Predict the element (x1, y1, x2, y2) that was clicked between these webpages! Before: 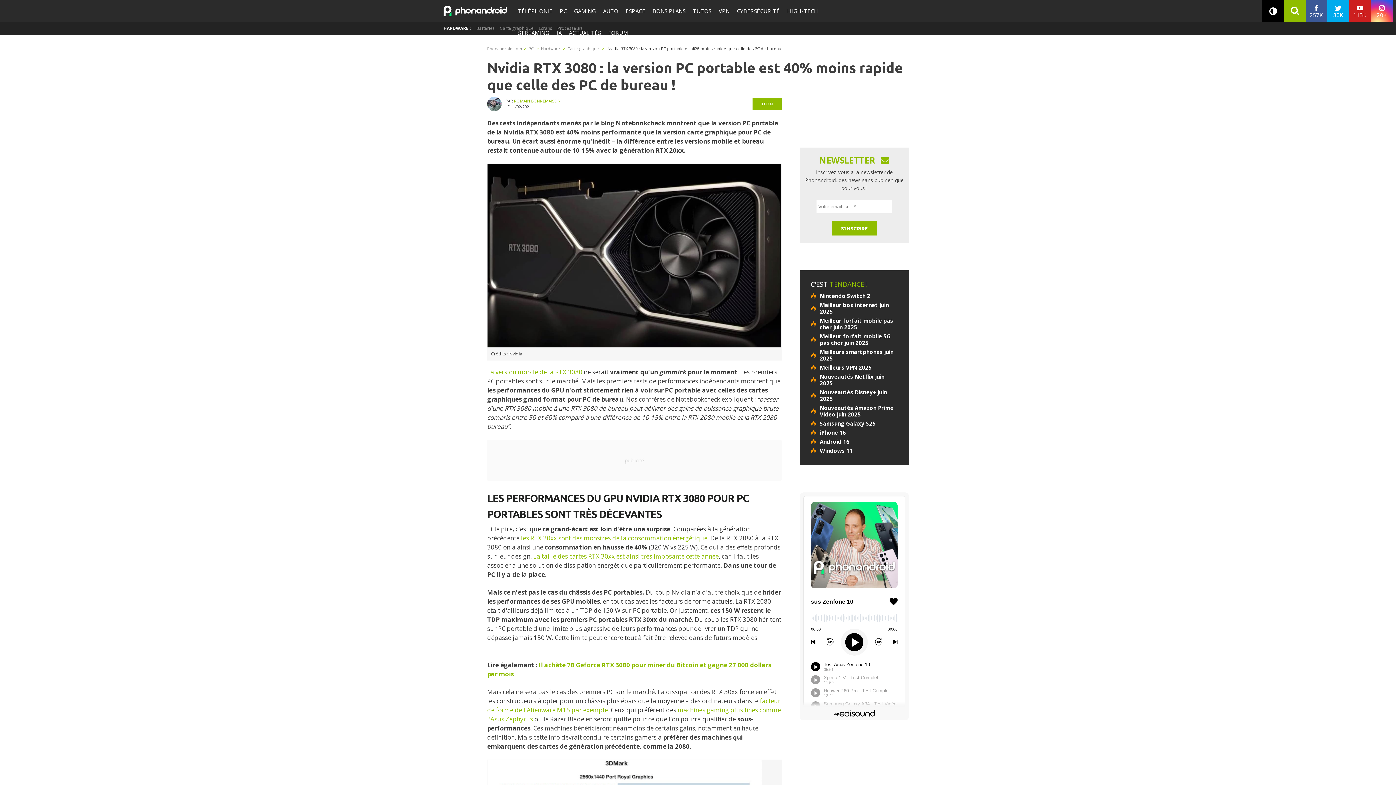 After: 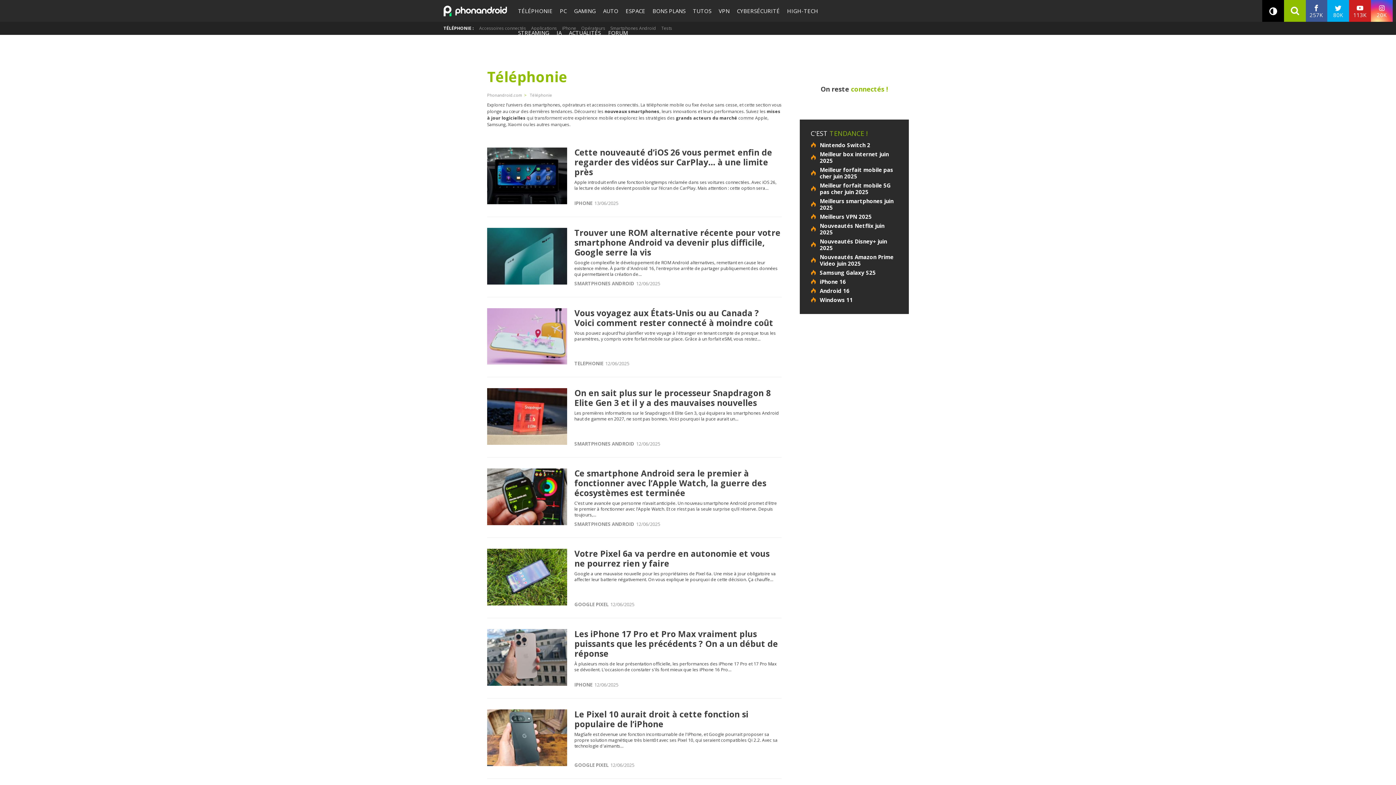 Action: label: TÉLÉPHONIE bbox: (514, 0, 556, 21)